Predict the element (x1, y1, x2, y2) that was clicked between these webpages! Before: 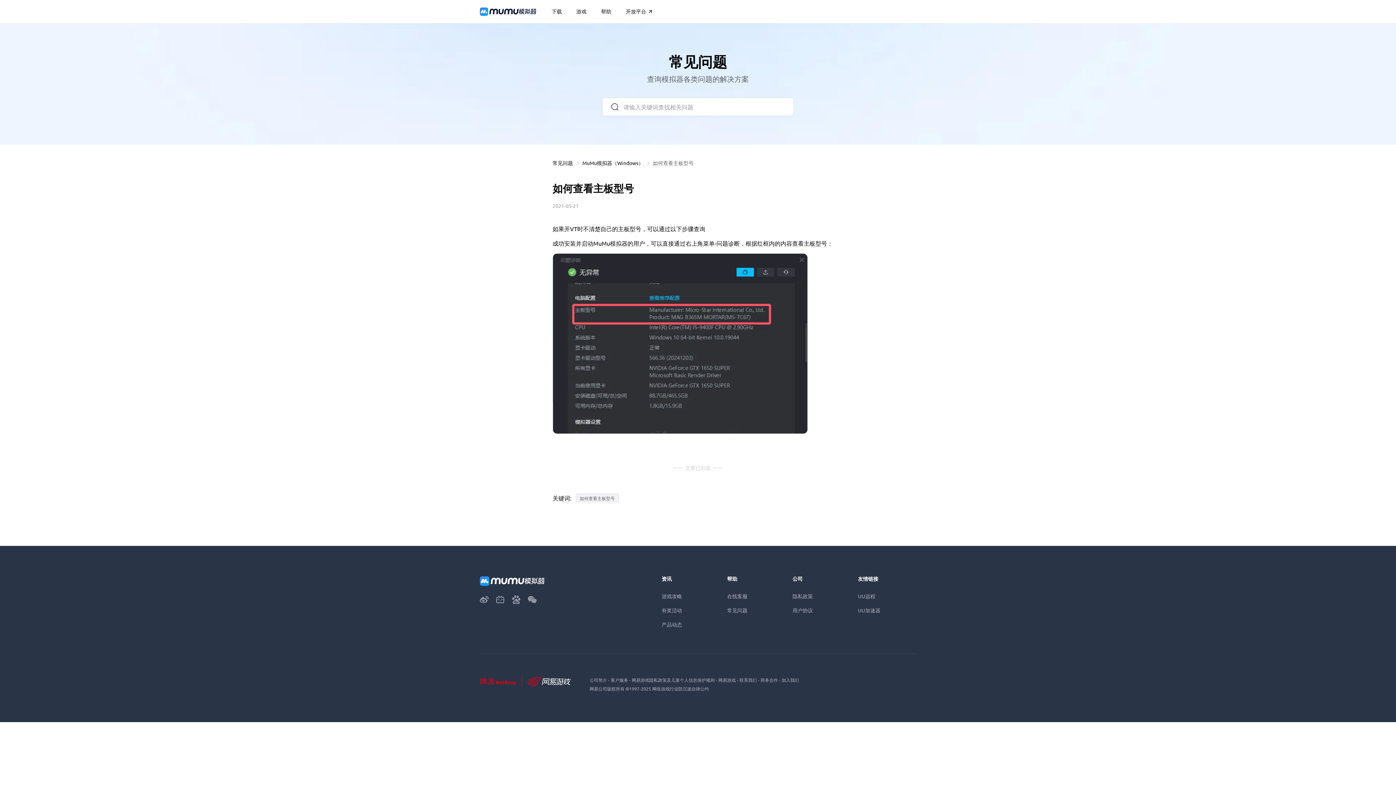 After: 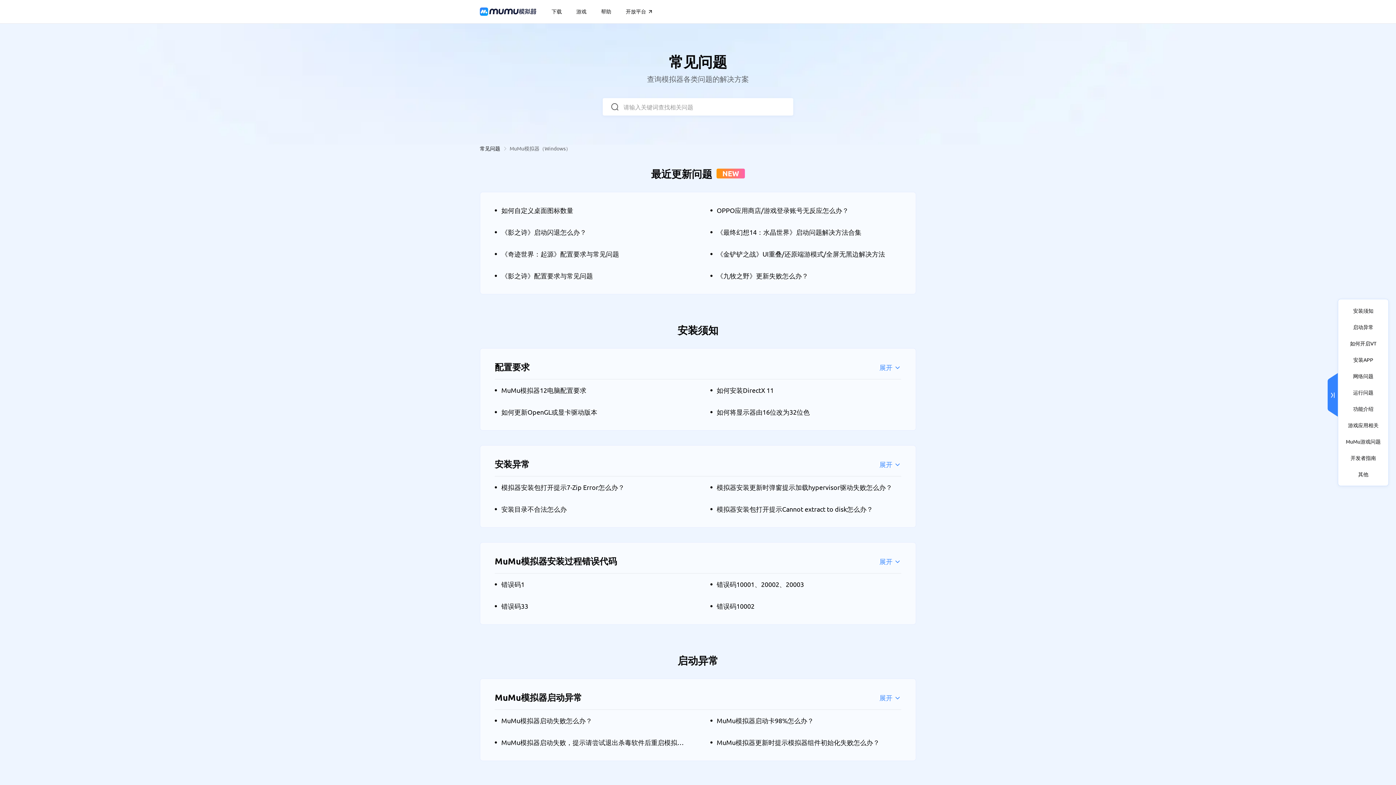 Action: bbox: (582, 159, 643, 166) label: MuMu模拟器（Windows）